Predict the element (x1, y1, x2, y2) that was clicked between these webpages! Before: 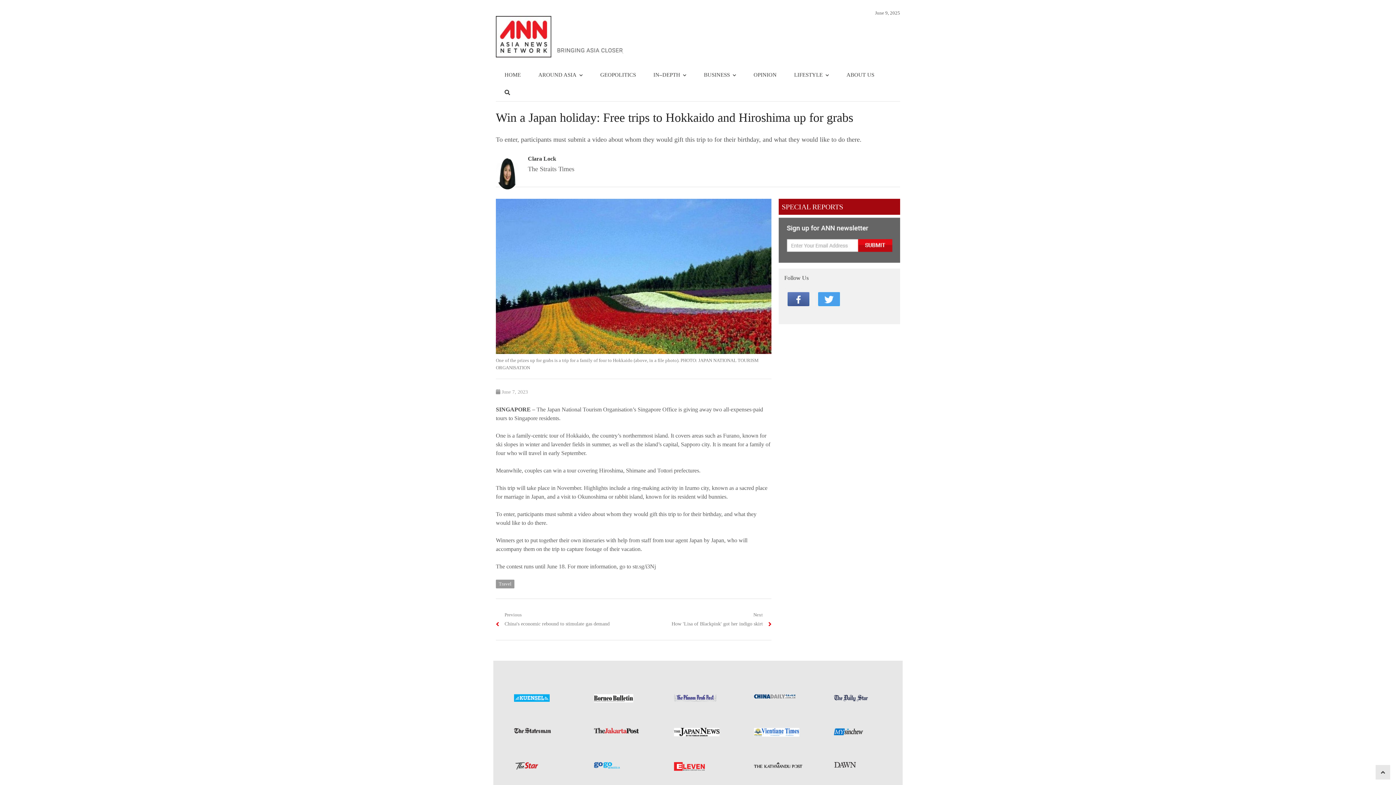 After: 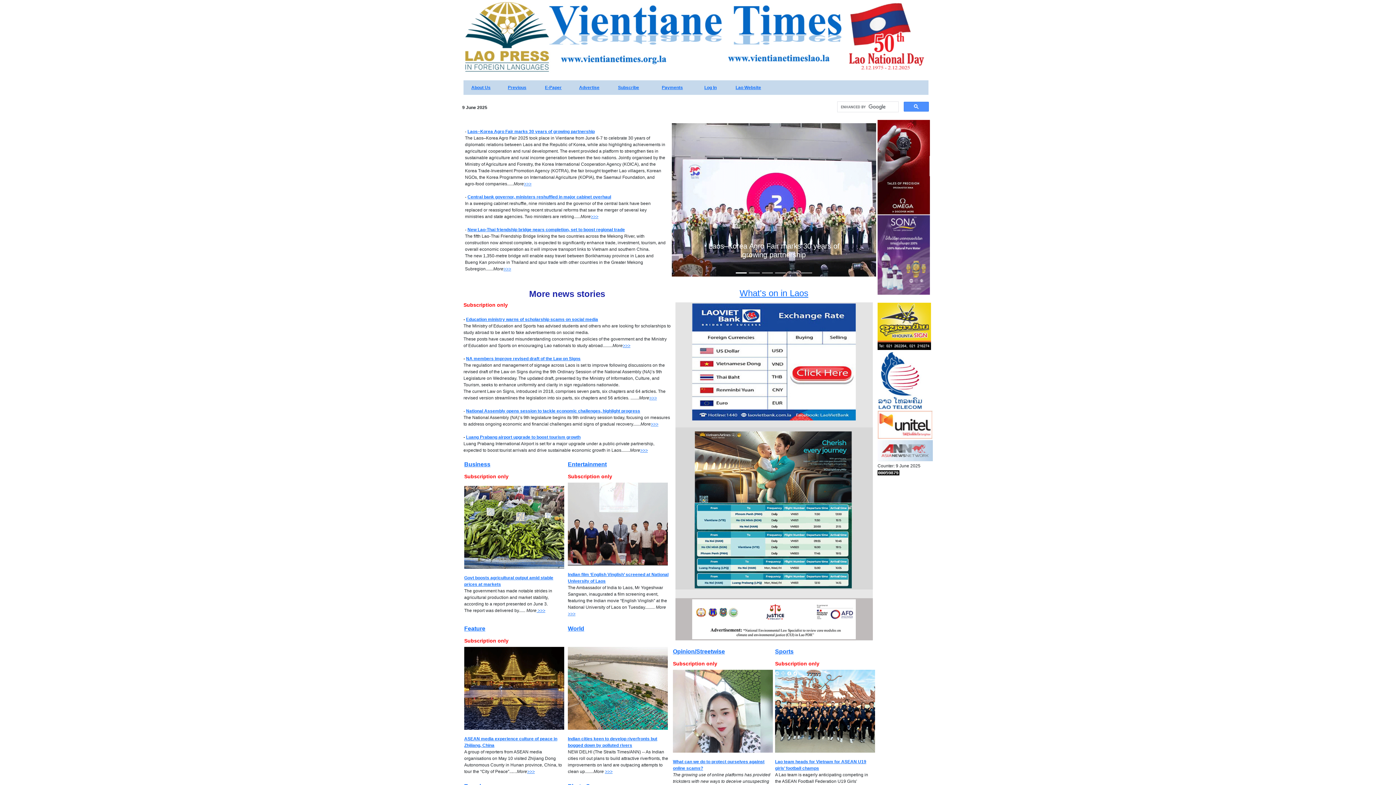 Action: bbox: (834, 731, 863, 736) label: 
